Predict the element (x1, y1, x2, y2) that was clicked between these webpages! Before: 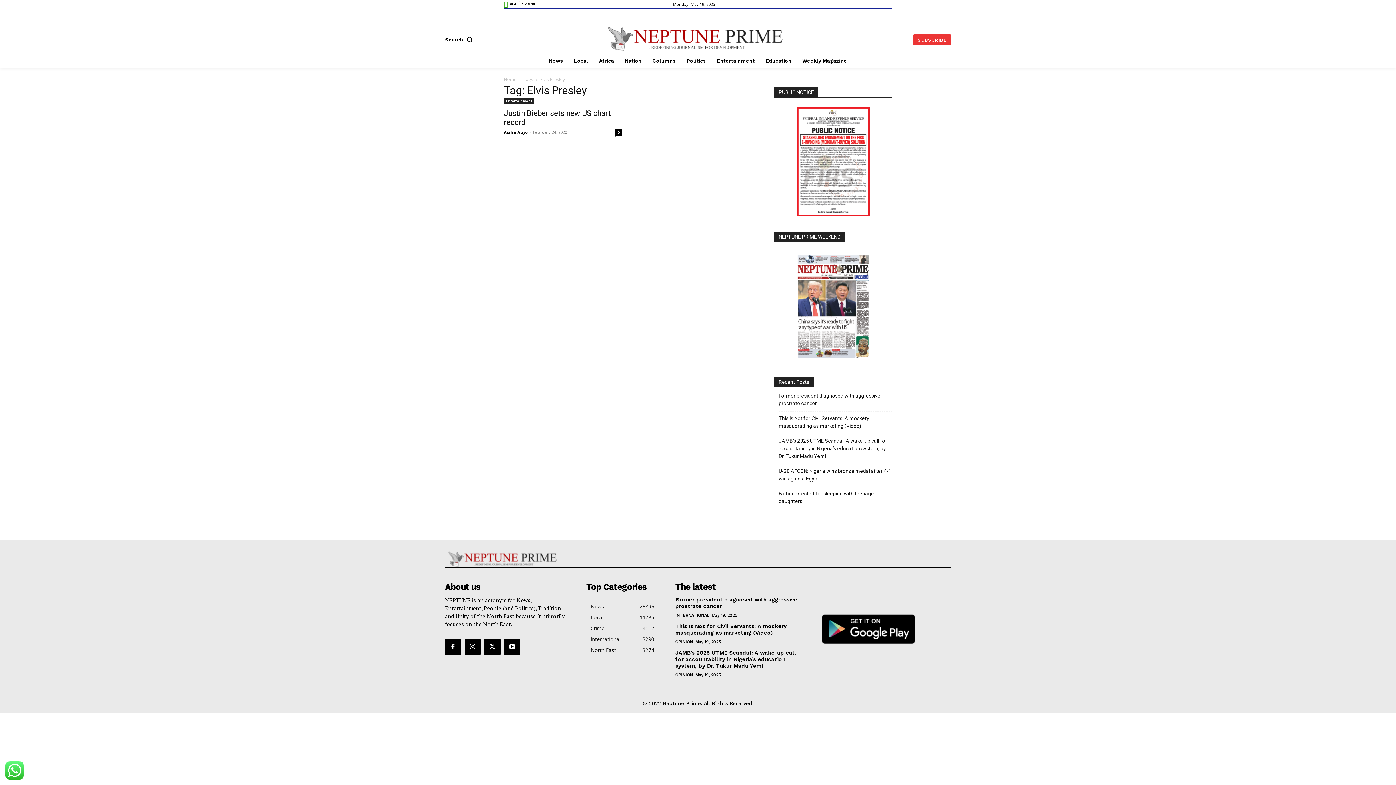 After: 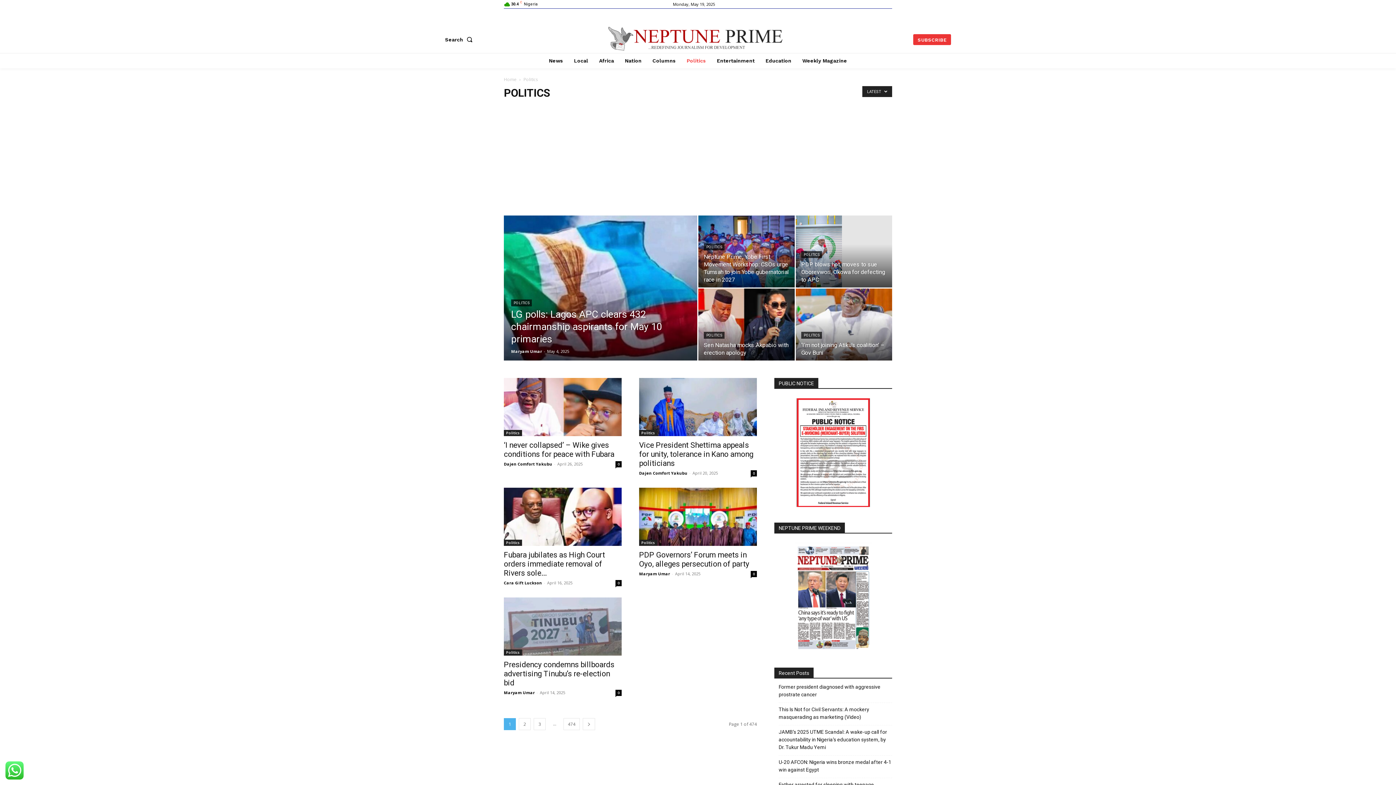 Action: label: Politics bbox: (683, 53, 709, 68)